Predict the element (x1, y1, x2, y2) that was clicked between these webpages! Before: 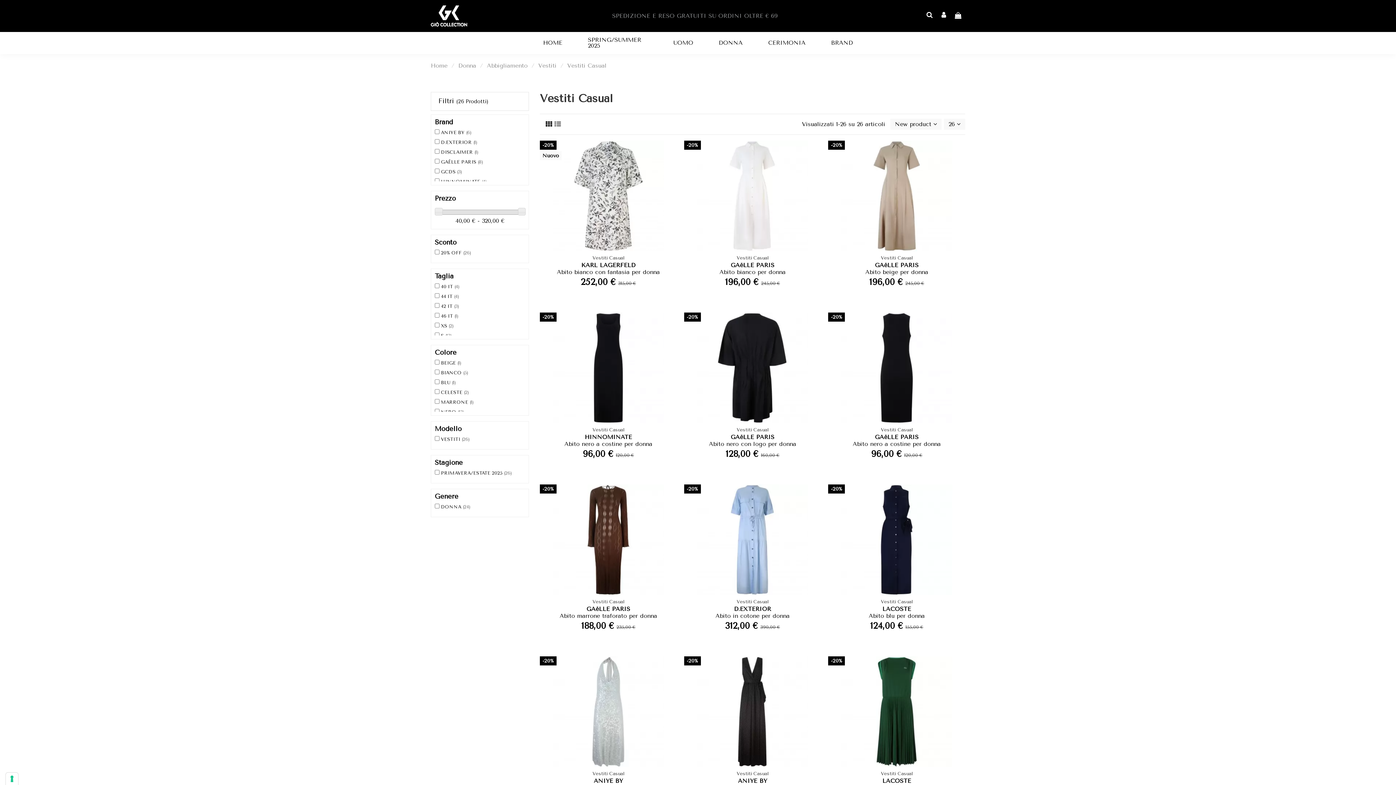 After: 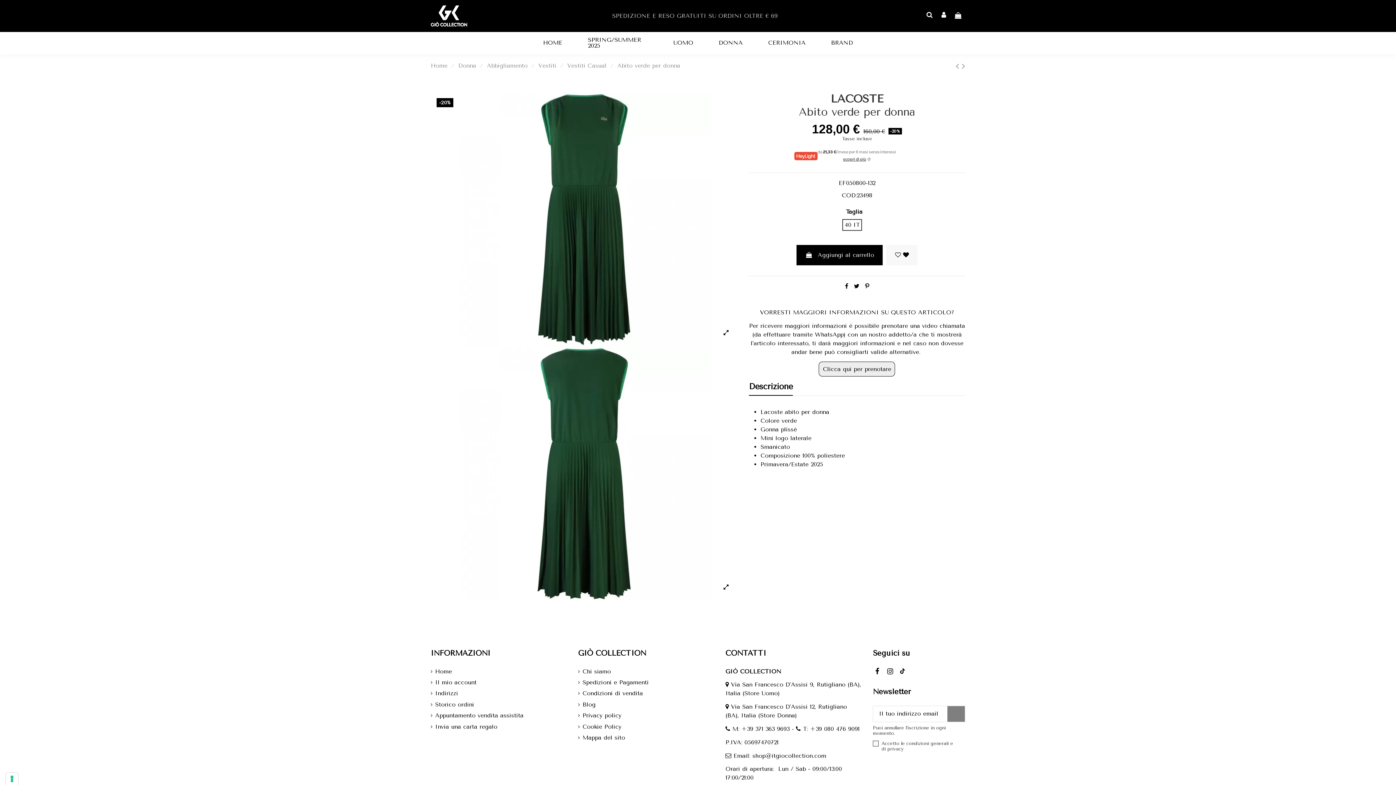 Action: bbox: (832, 777, 961, 791) label: LACOSTE

Abito verde per donna